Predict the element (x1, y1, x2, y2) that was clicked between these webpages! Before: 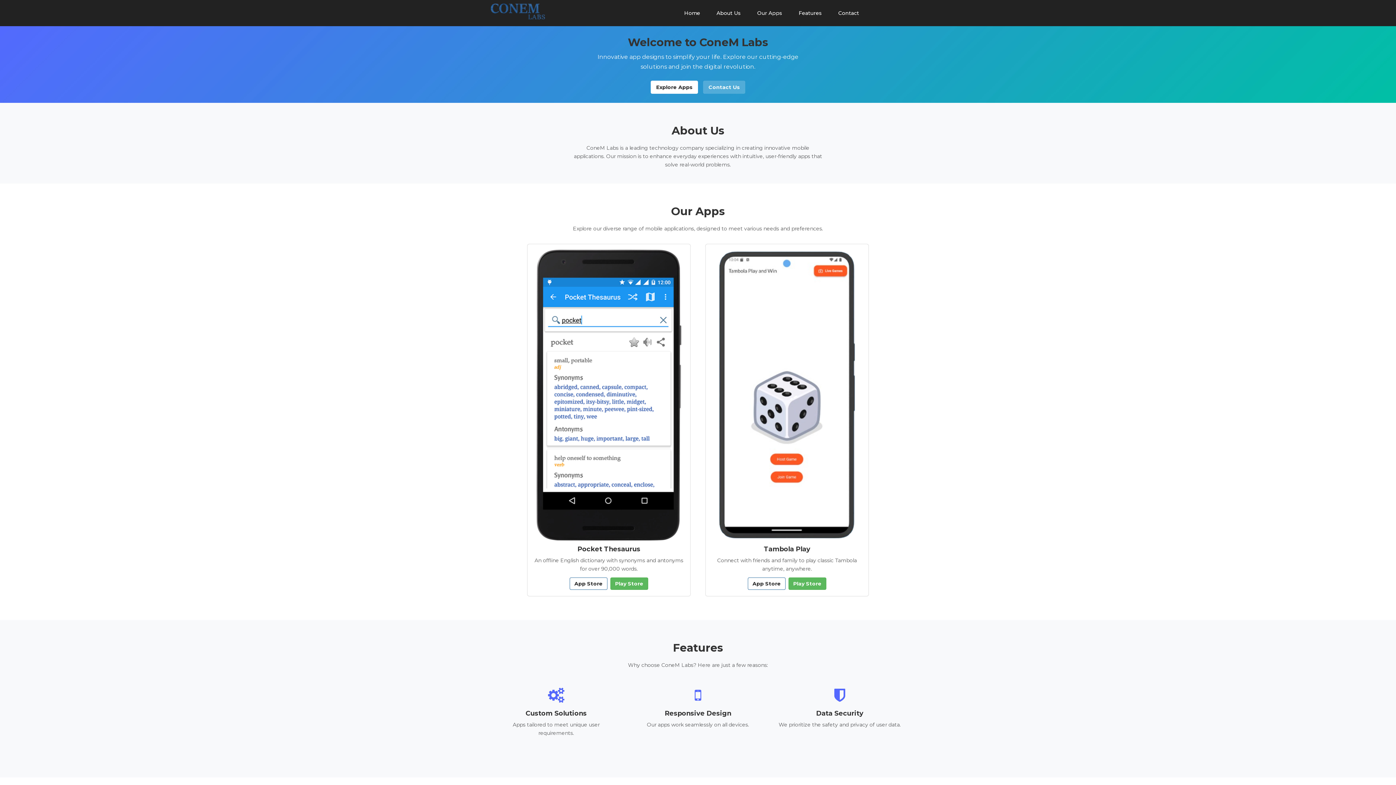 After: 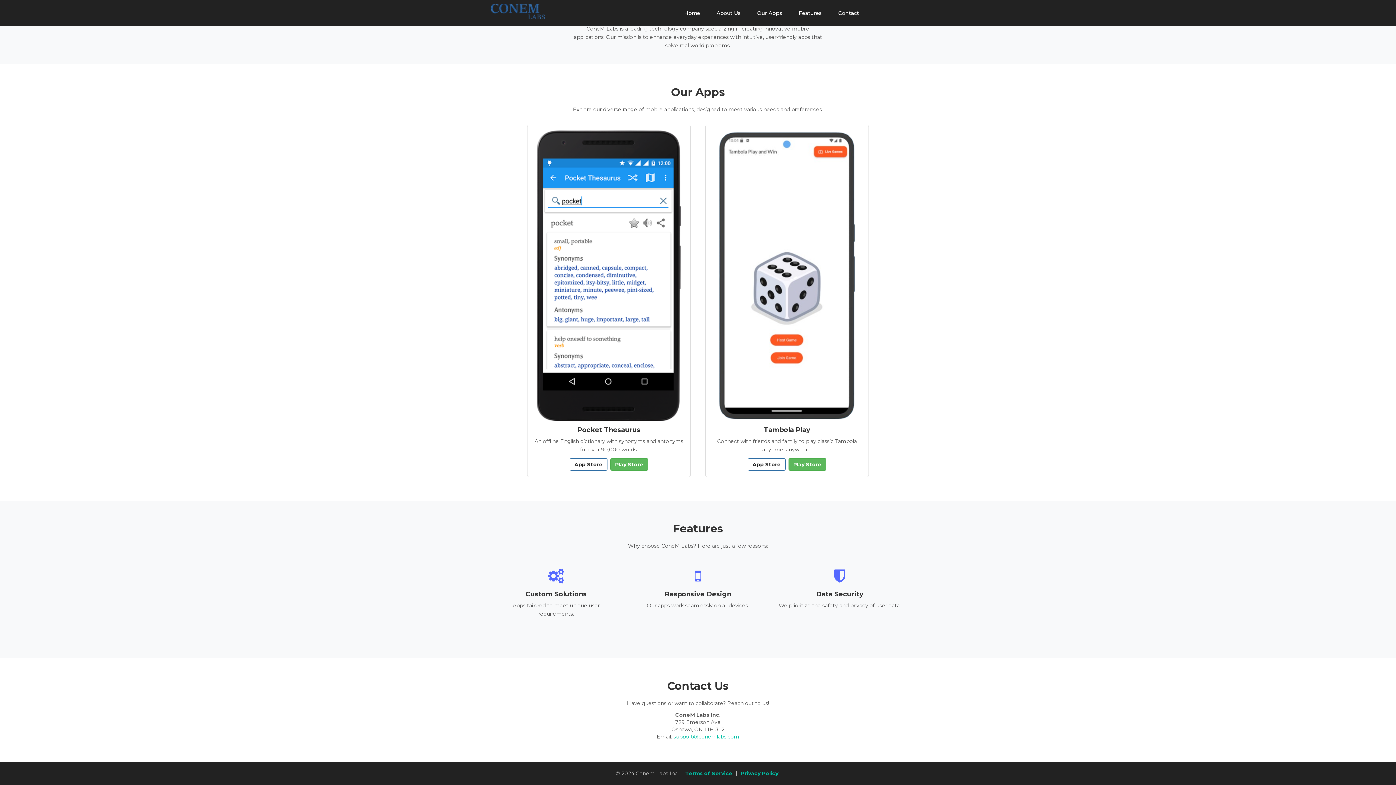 Action: bbox: (701, 83, 747, 90) label: Contact Us